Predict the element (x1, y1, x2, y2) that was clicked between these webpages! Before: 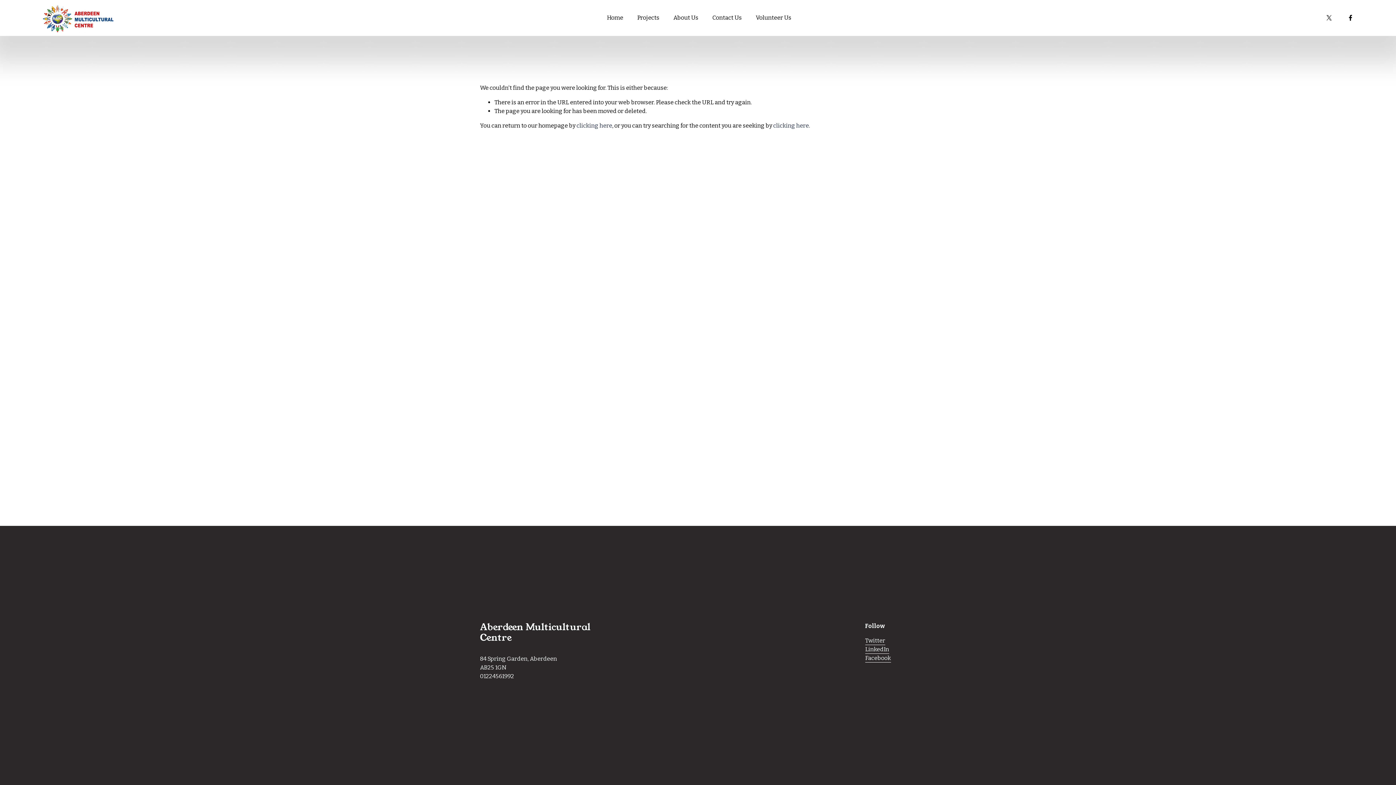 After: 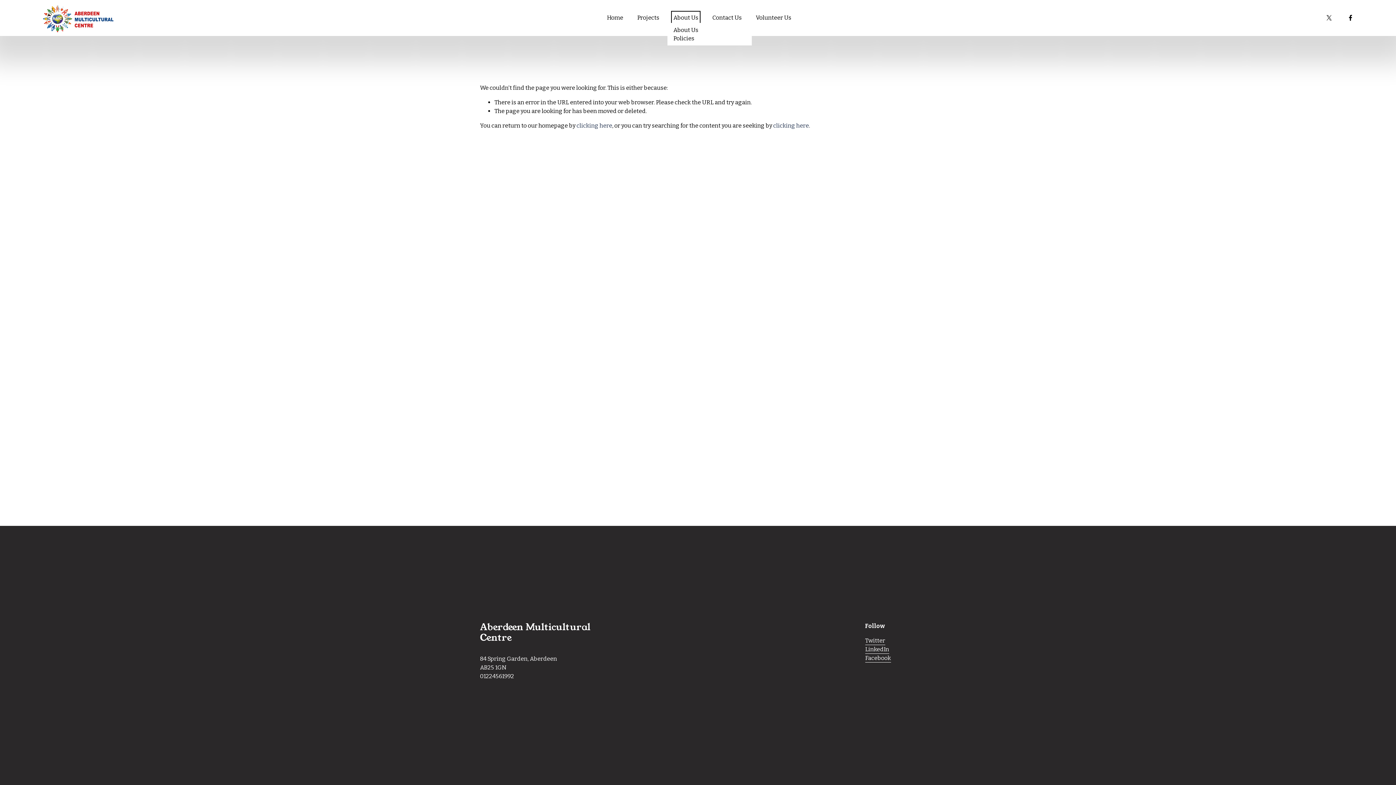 Action: bbox: (673, 12, 698, 22) label: folder dropdown